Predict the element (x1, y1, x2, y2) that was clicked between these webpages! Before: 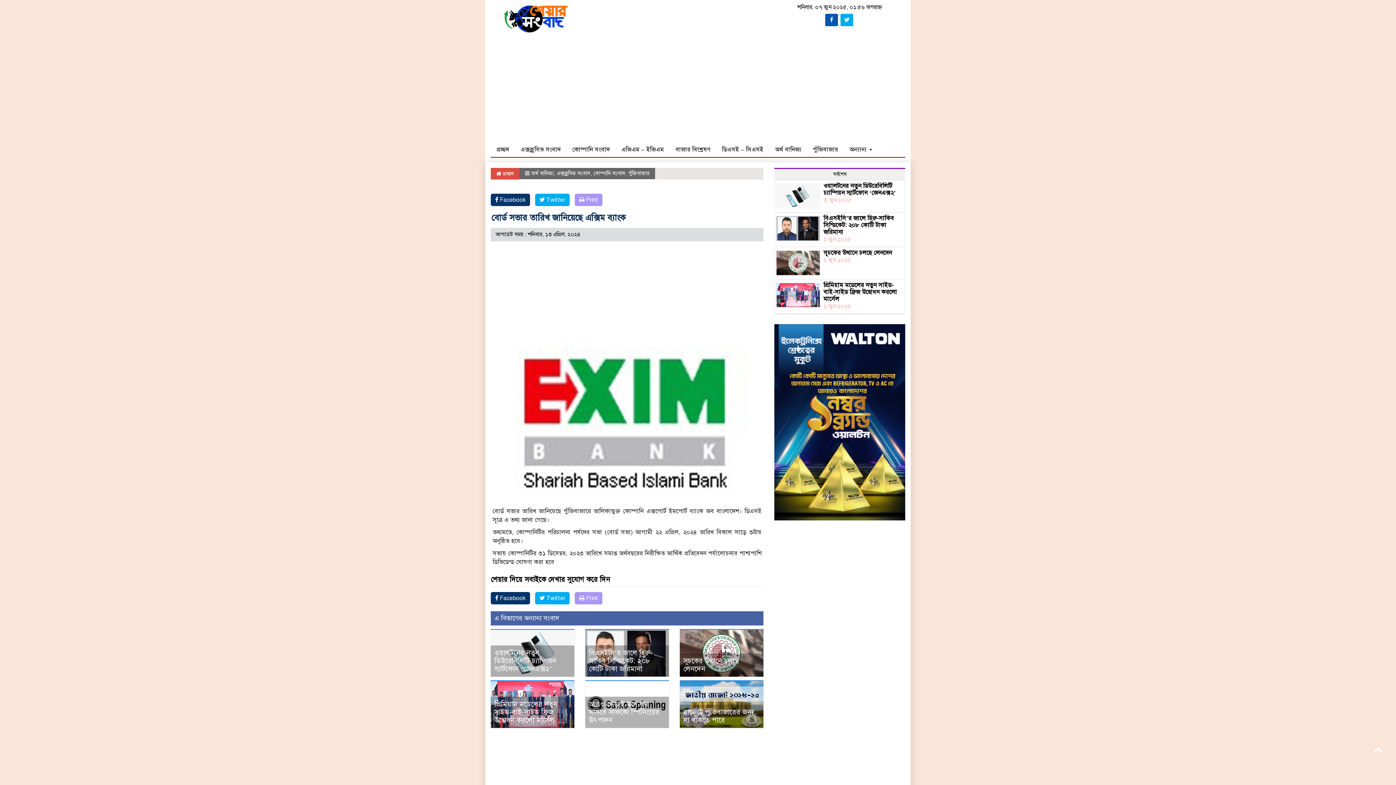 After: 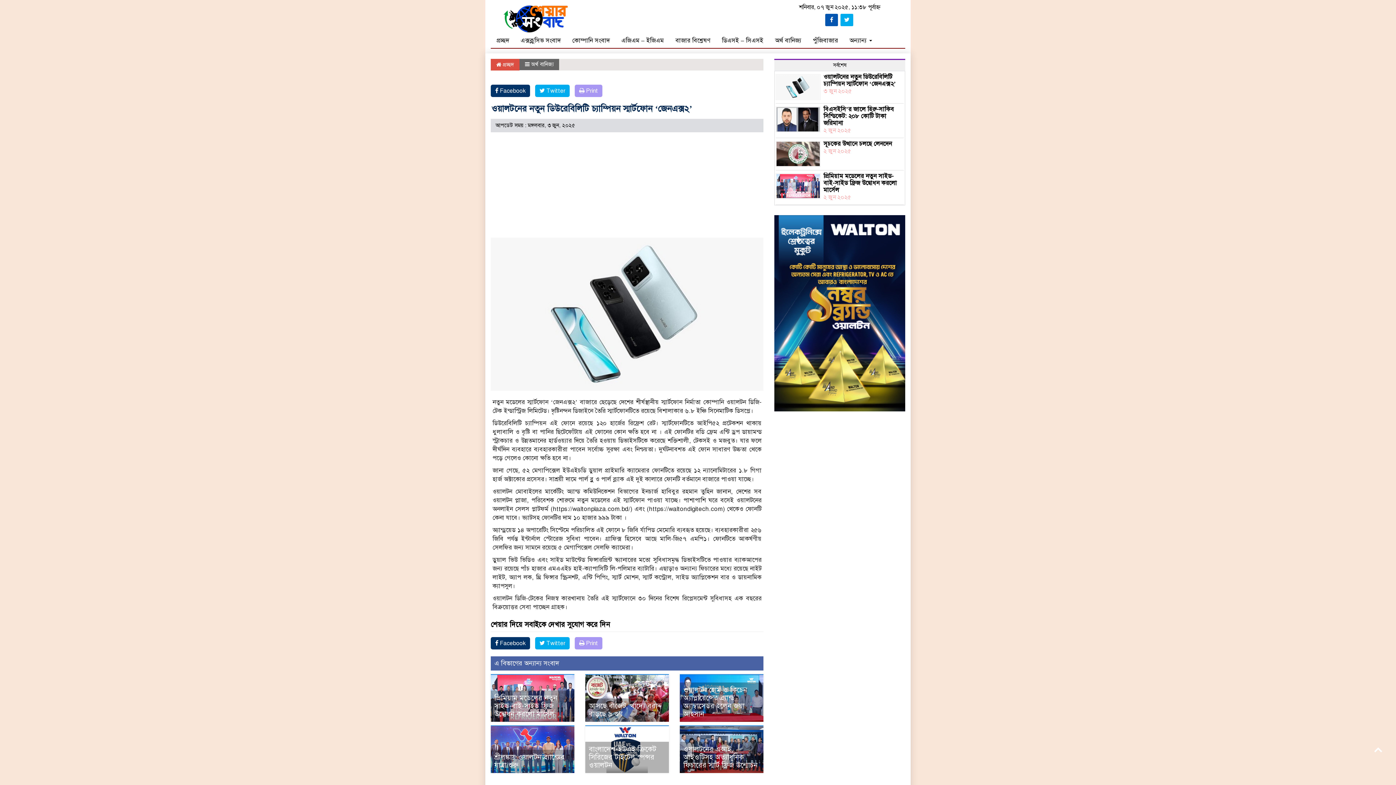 Action: bbox: (494, 648, 556, 673) label: ওয়ালটনের নতুন ডিউরেবিলিটি চ্যাম্পিয়ন স্মার্টফোন ‘জেনএক্স২’